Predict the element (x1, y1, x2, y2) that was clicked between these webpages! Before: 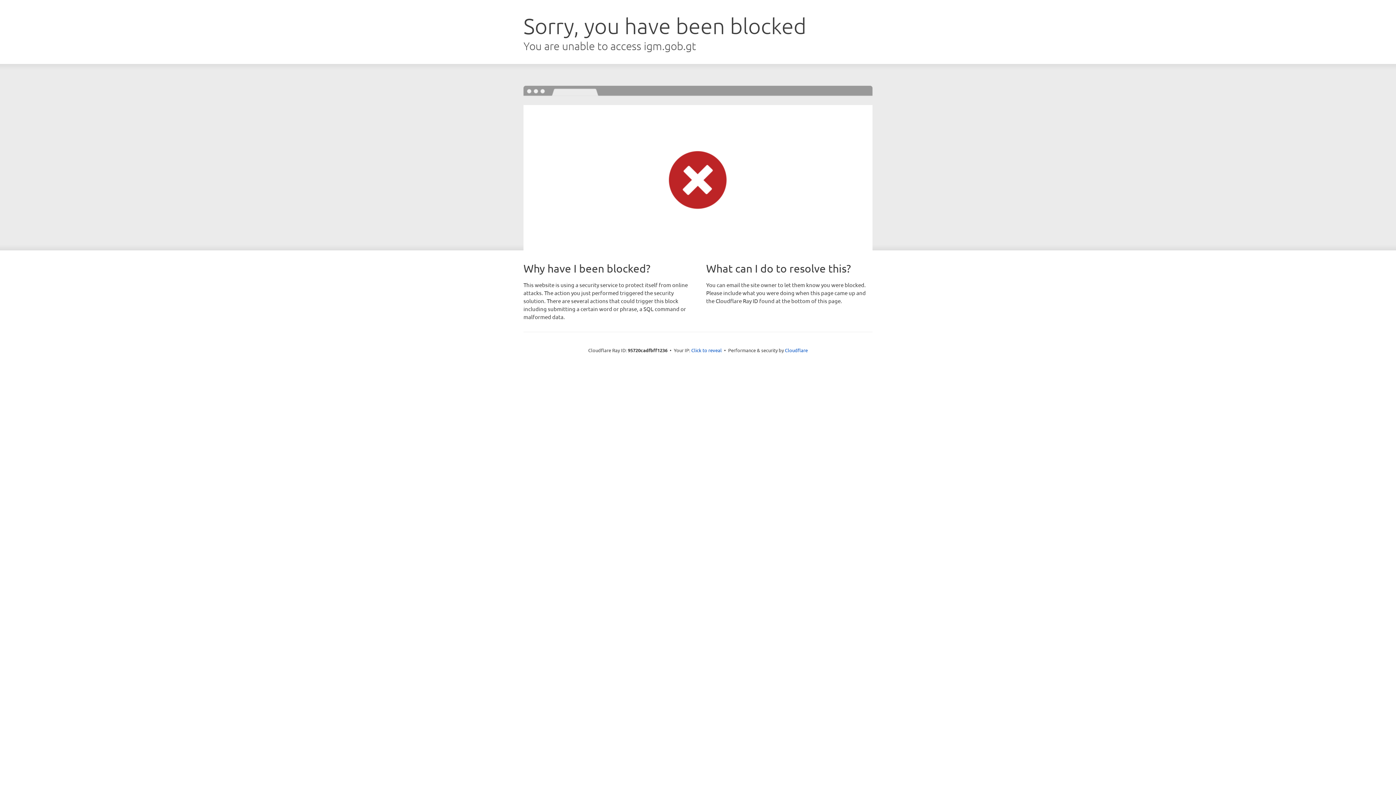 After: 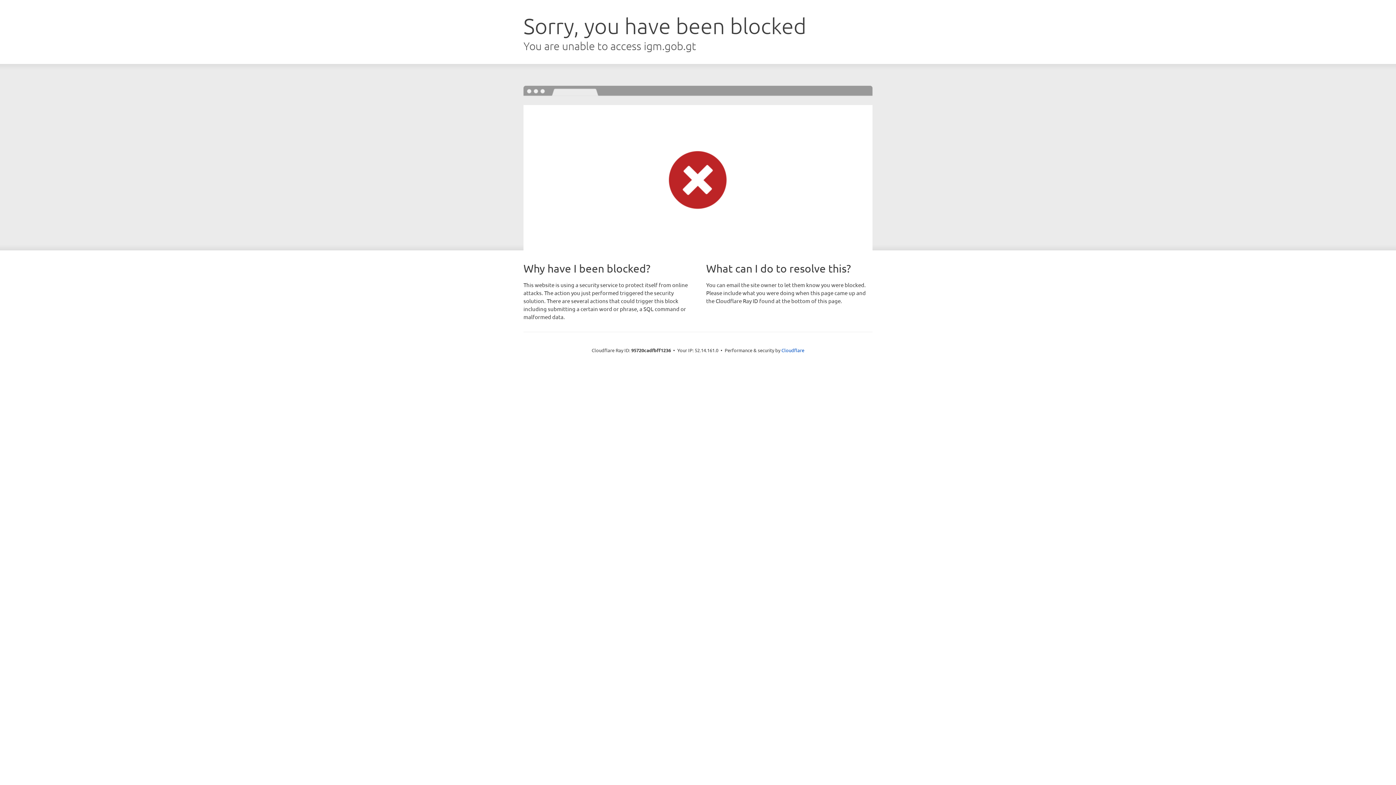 Action: label: Click to reveal bbox: (691, 346, 722, 353)